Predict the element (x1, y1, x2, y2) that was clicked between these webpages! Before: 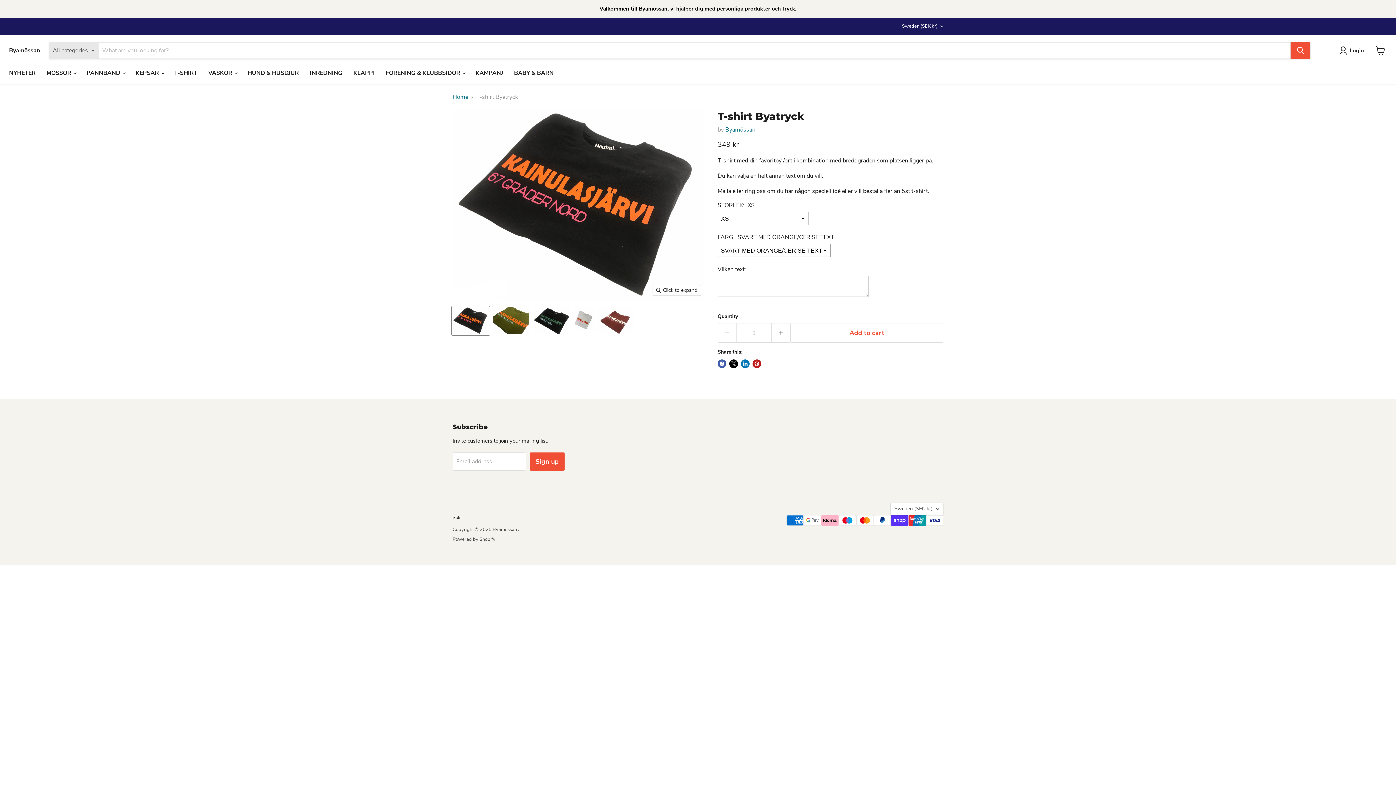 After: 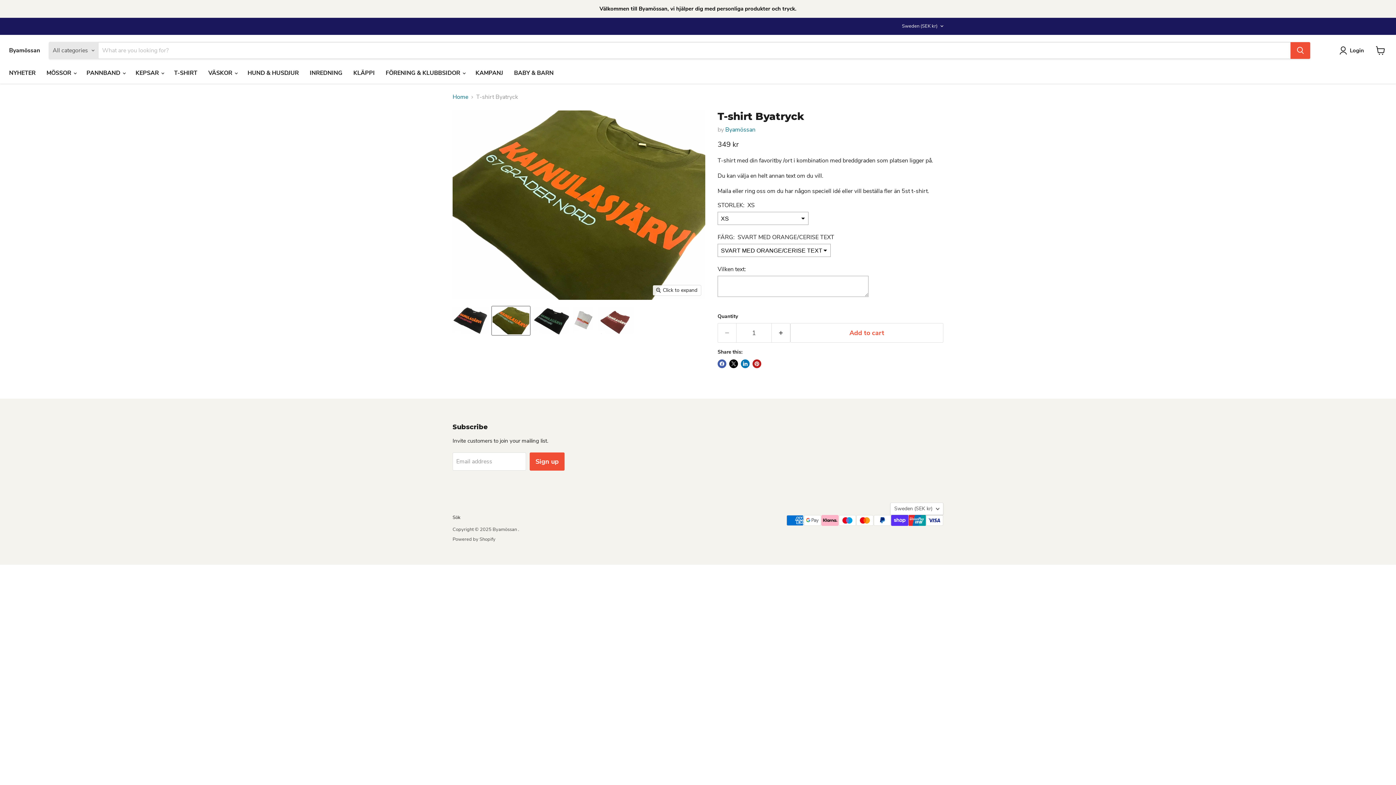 Action: bbox: (492, 306, 530, 335) label: T-shirt Byatryck thumbnail